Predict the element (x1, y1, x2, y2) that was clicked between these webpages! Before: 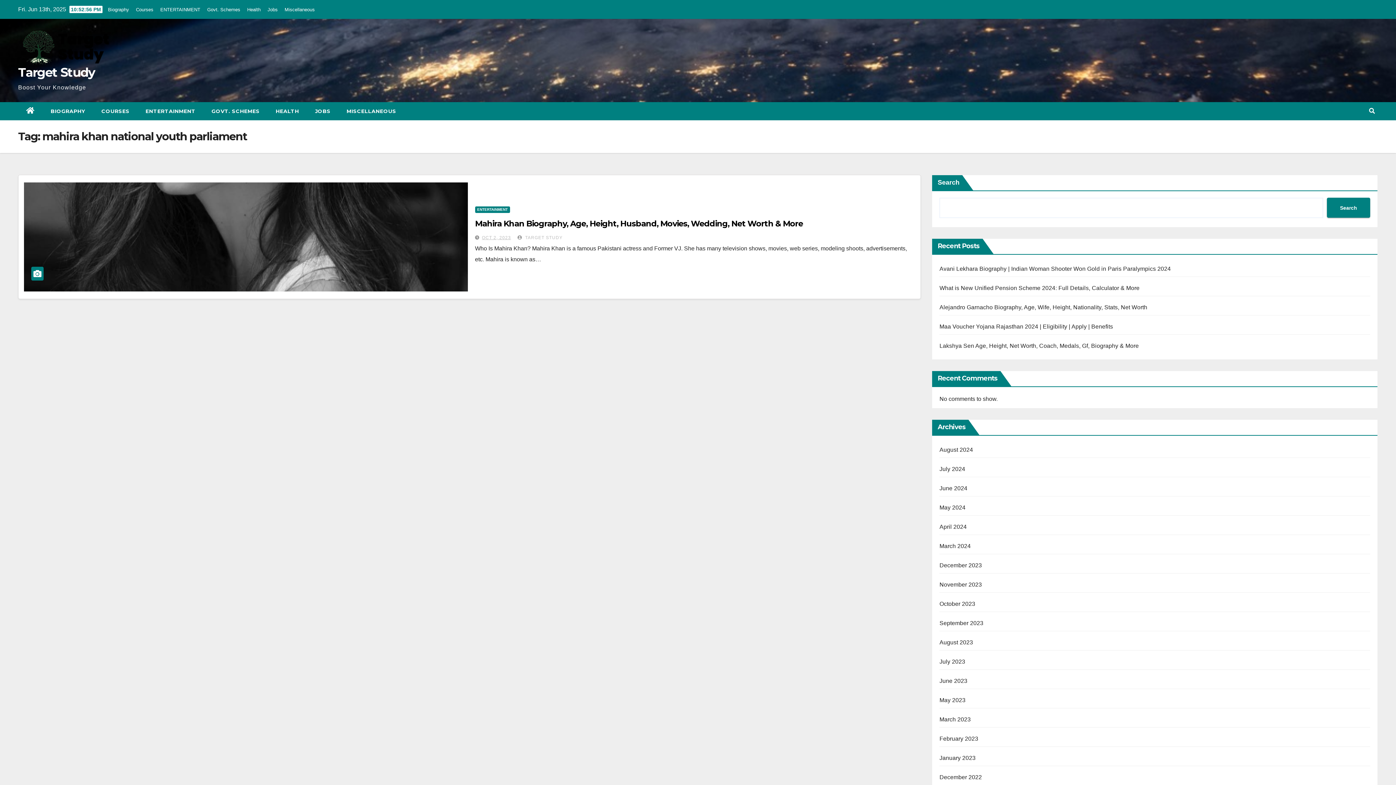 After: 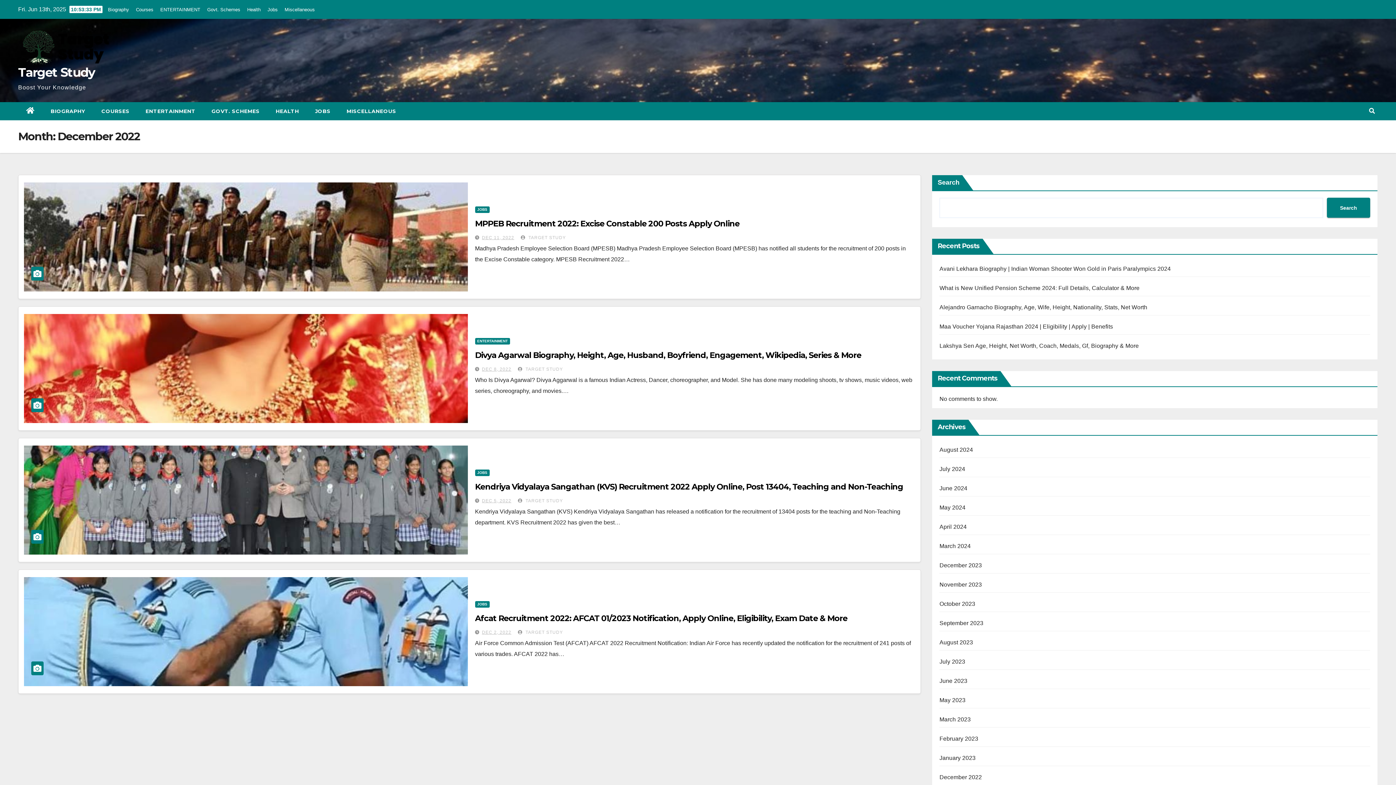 Action: label: December 2022 bbox: (939, 774, 982, 780)